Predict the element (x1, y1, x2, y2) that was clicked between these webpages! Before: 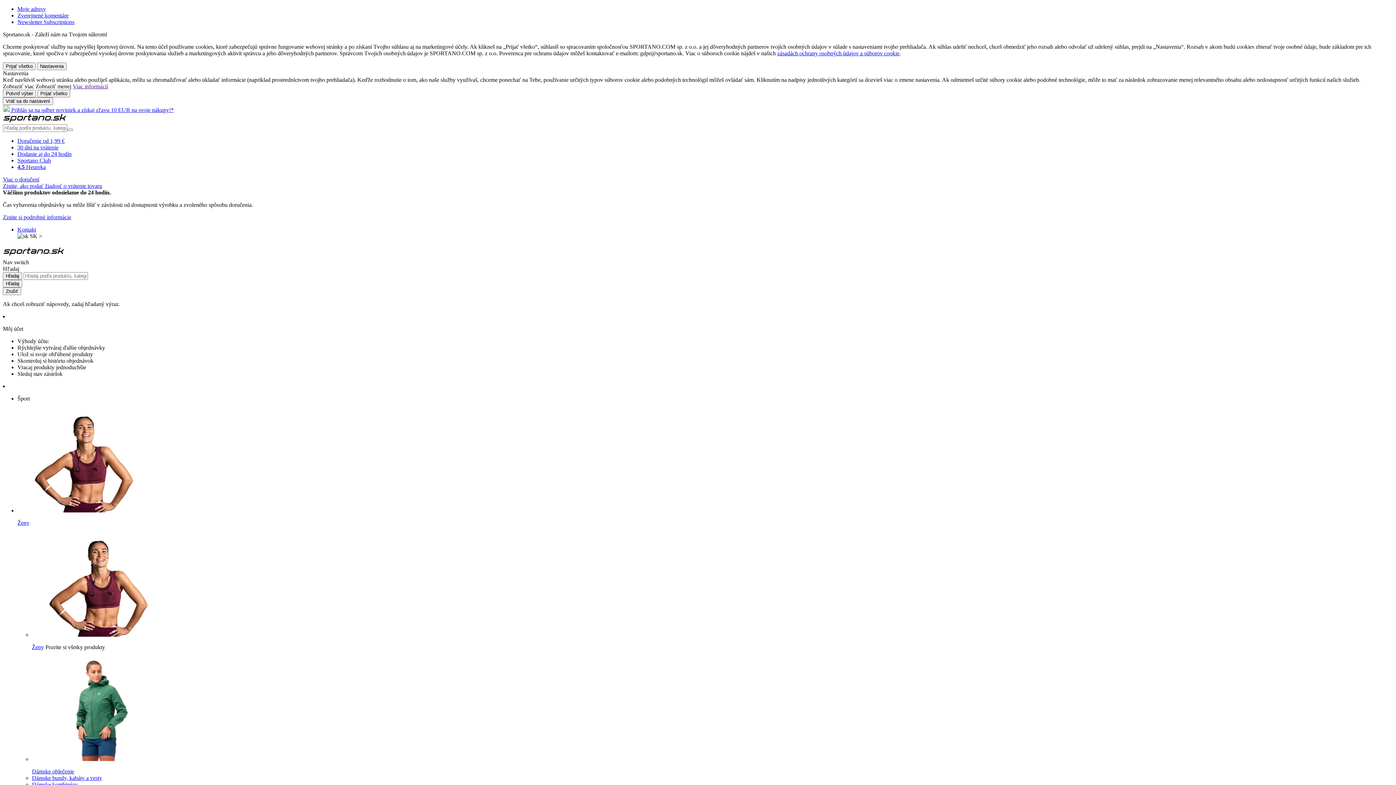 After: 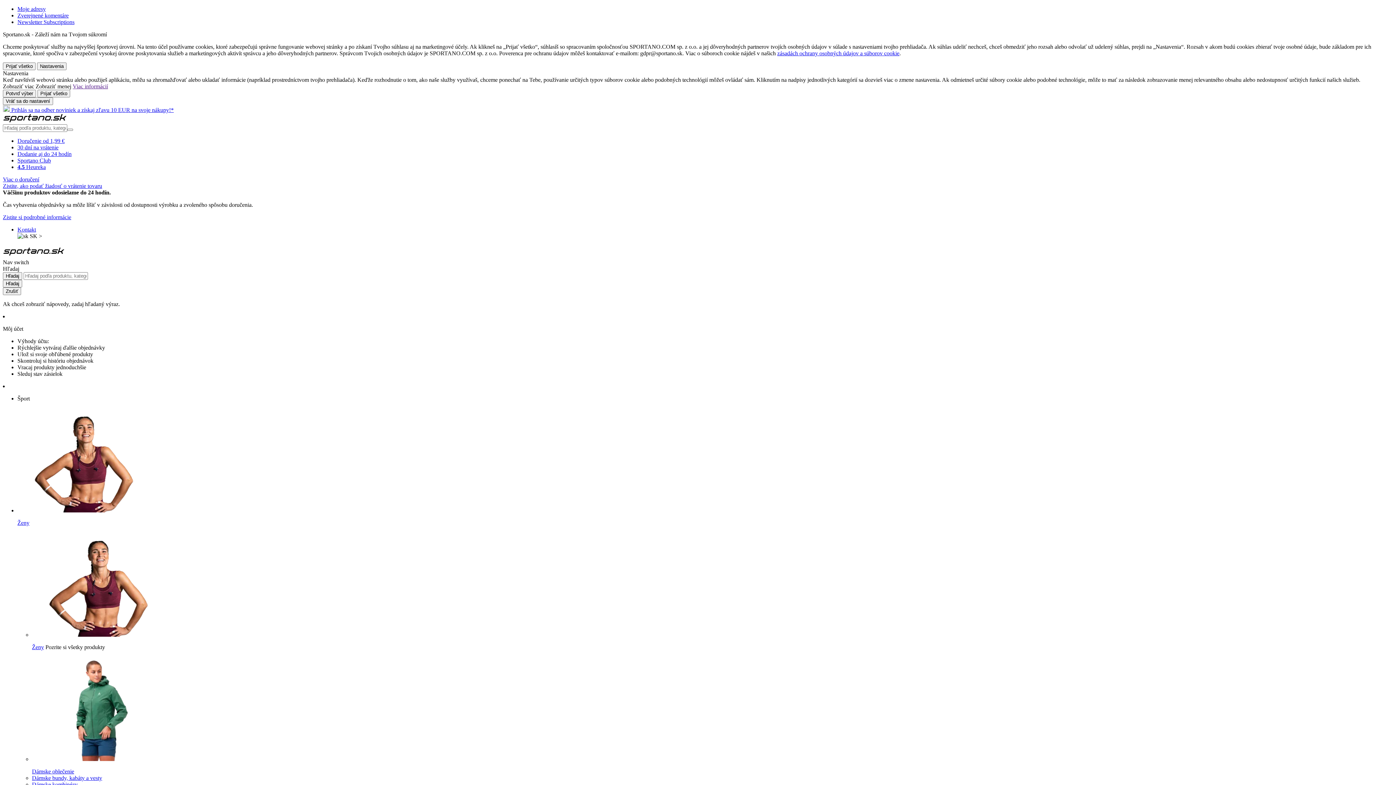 Action: bbox: (17, 157, 50, 163) label: Sportano Club